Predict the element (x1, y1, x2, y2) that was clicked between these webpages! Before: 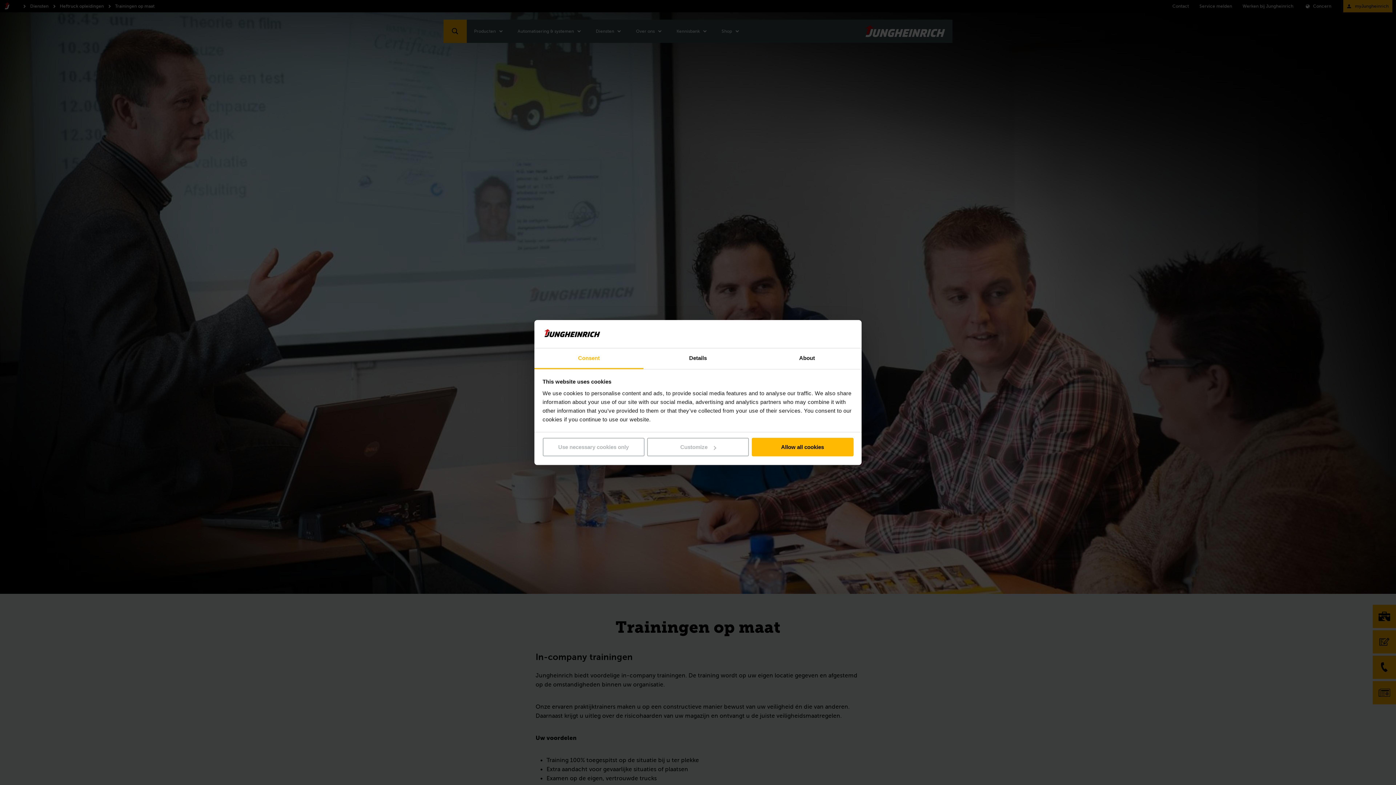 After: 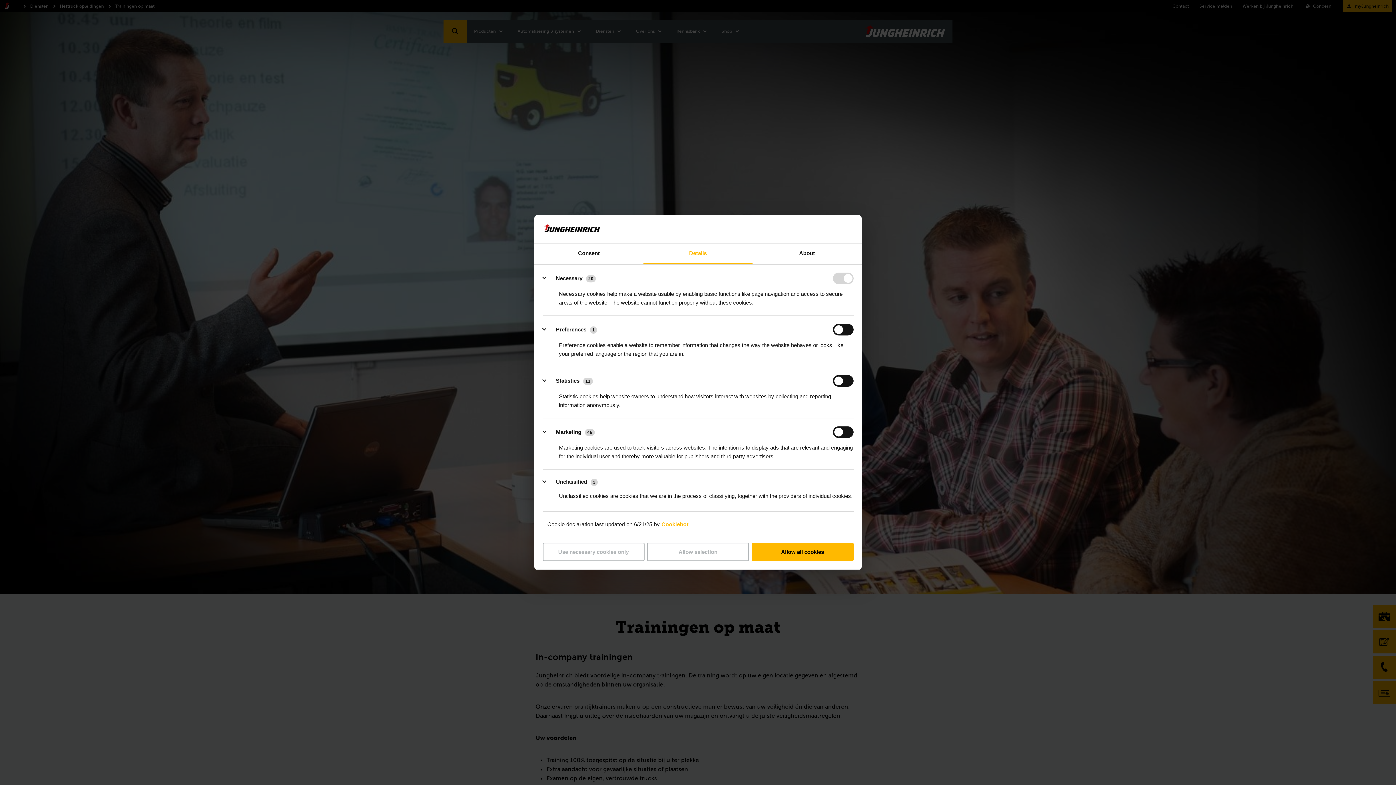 Action: label: Details bbox: (643, 348, 752, 369)